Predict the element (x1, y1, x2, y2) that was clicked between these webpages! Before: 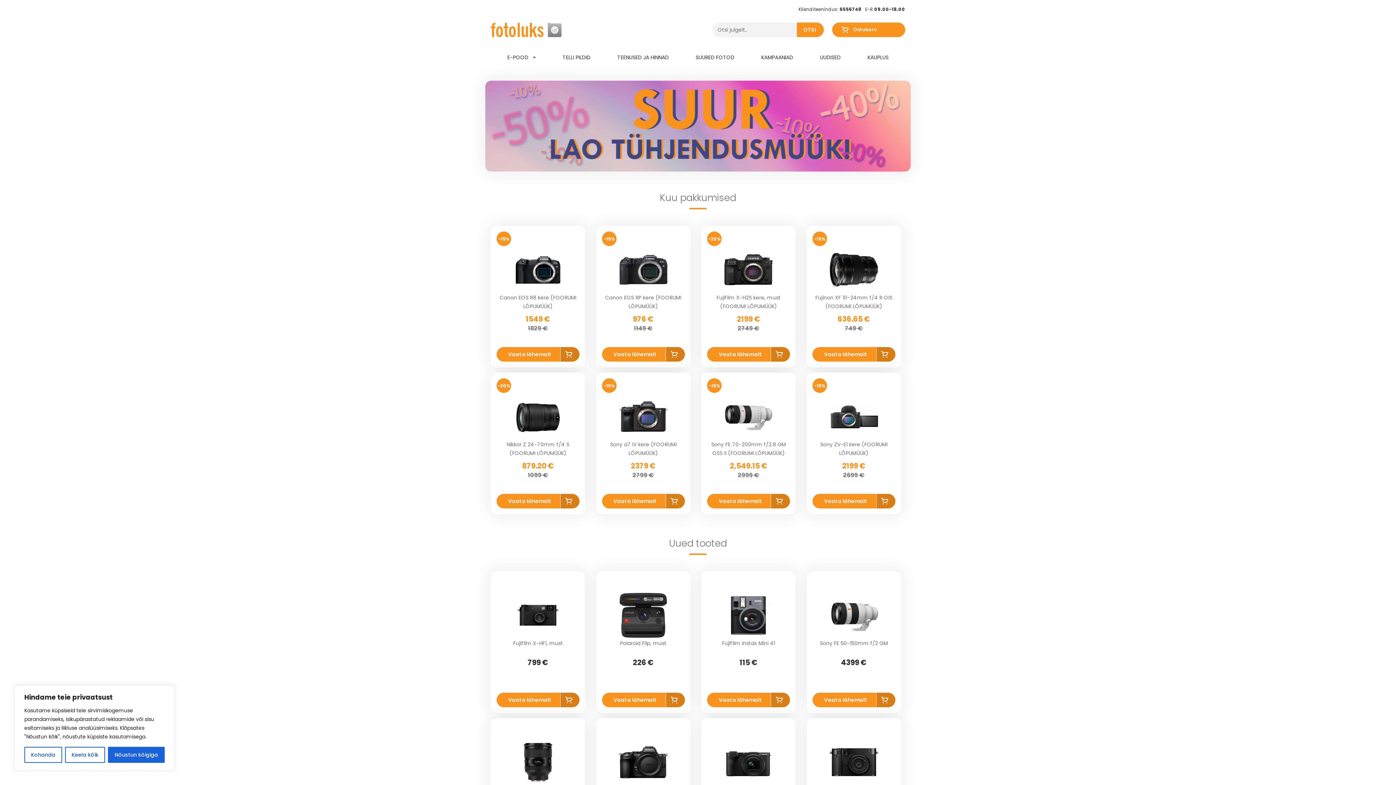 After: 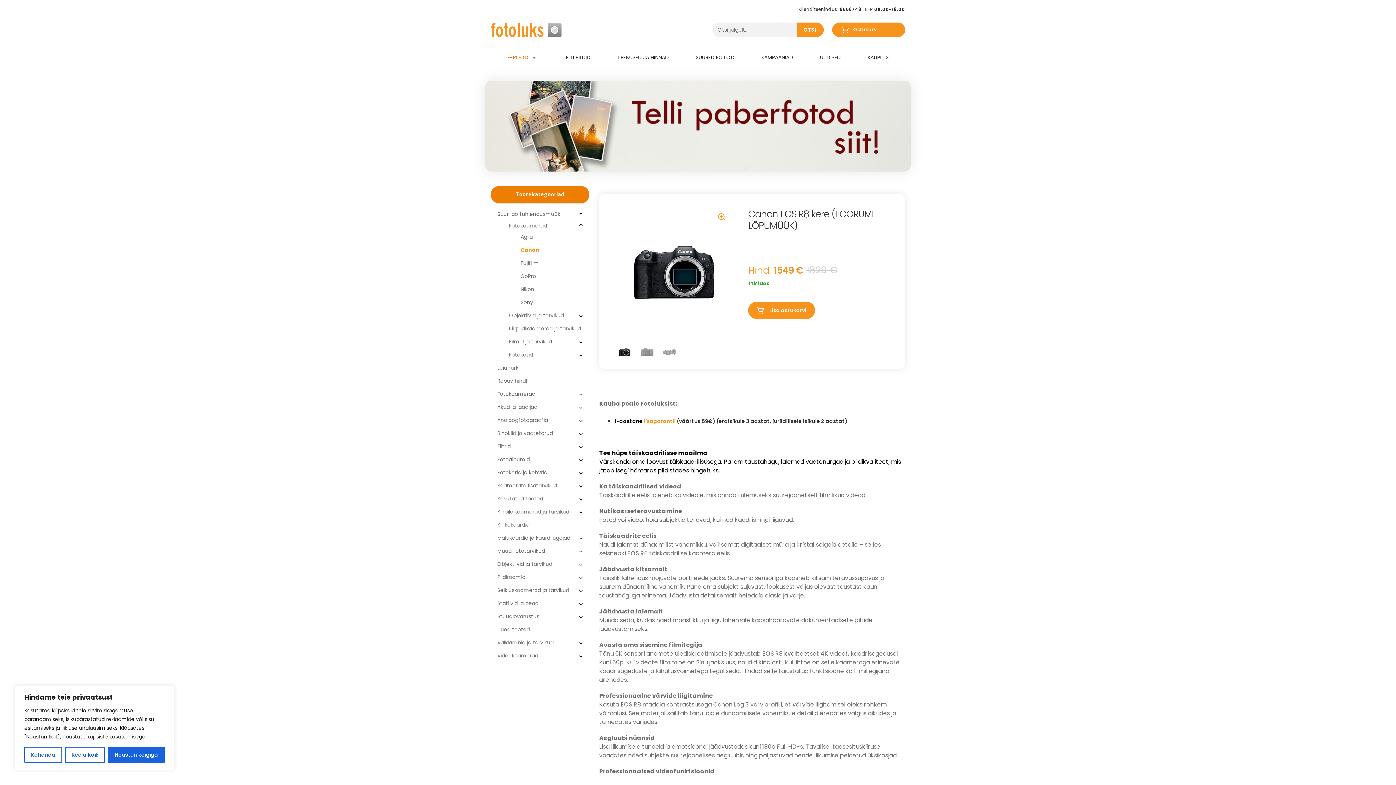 Action: label: Canon EOS R8 kere (FOORUMI LÕPUMÜÜK)
1549 €
1829 € bbox: (496, 246, 579, 293)